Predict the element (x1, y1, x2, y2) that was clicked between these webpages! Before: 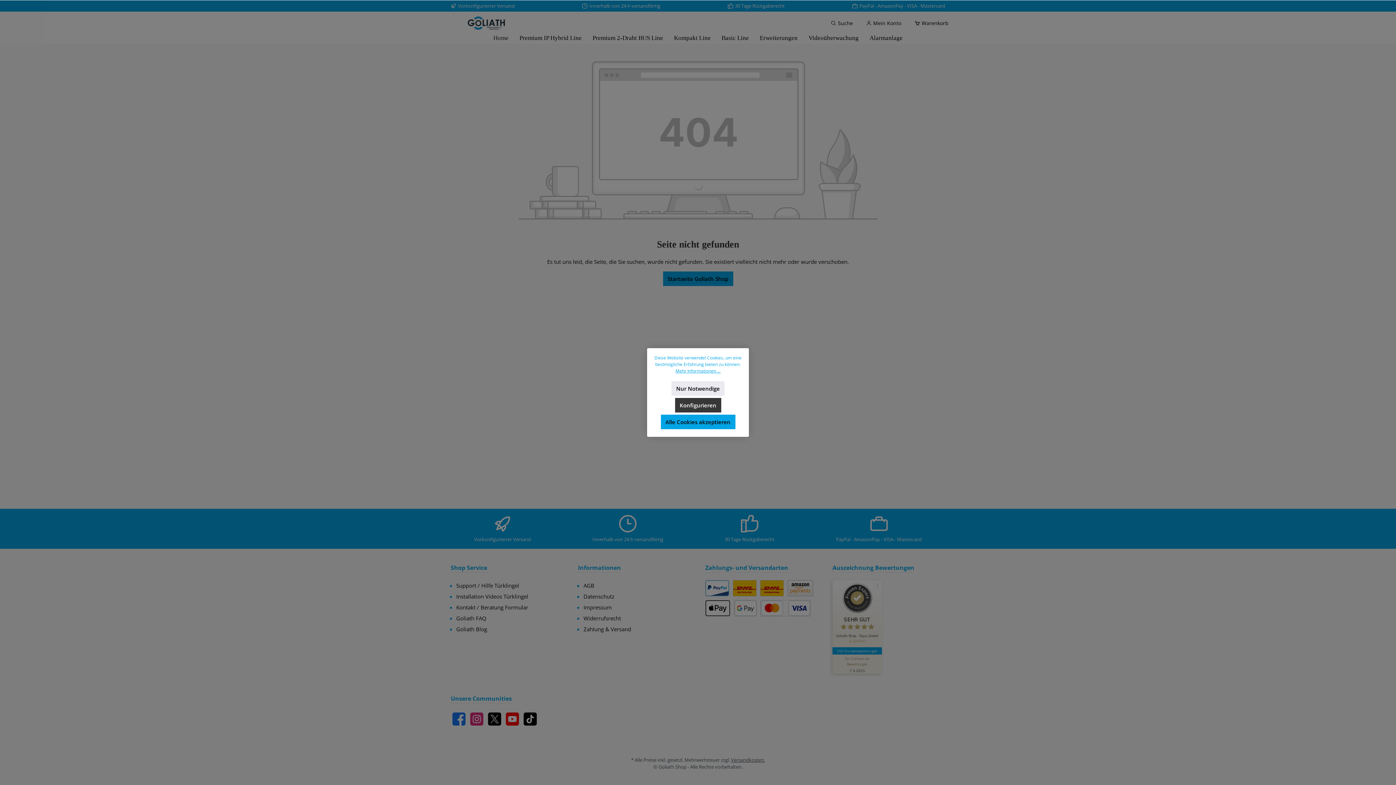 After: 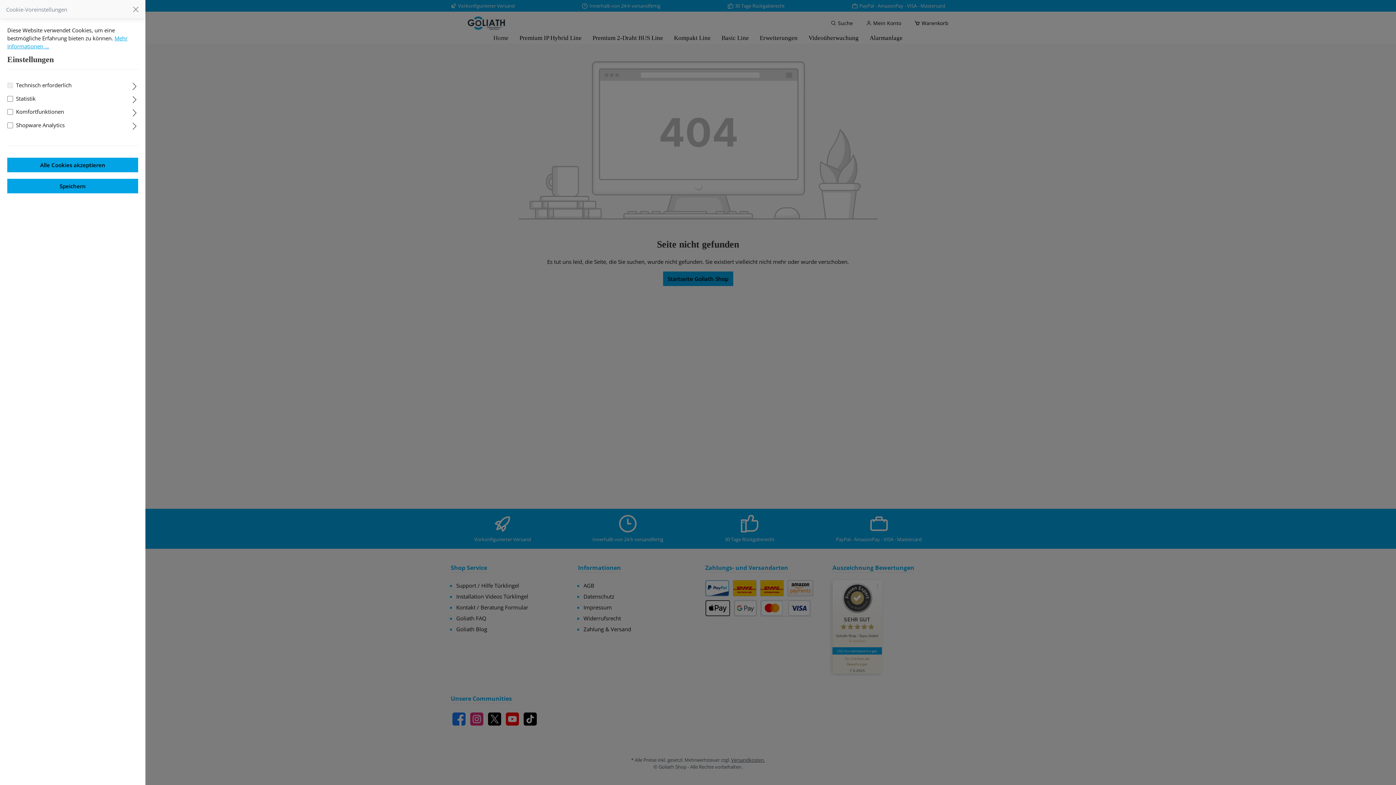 Action: label: Konfigurieren bbox: (675, 398, 721, 412)